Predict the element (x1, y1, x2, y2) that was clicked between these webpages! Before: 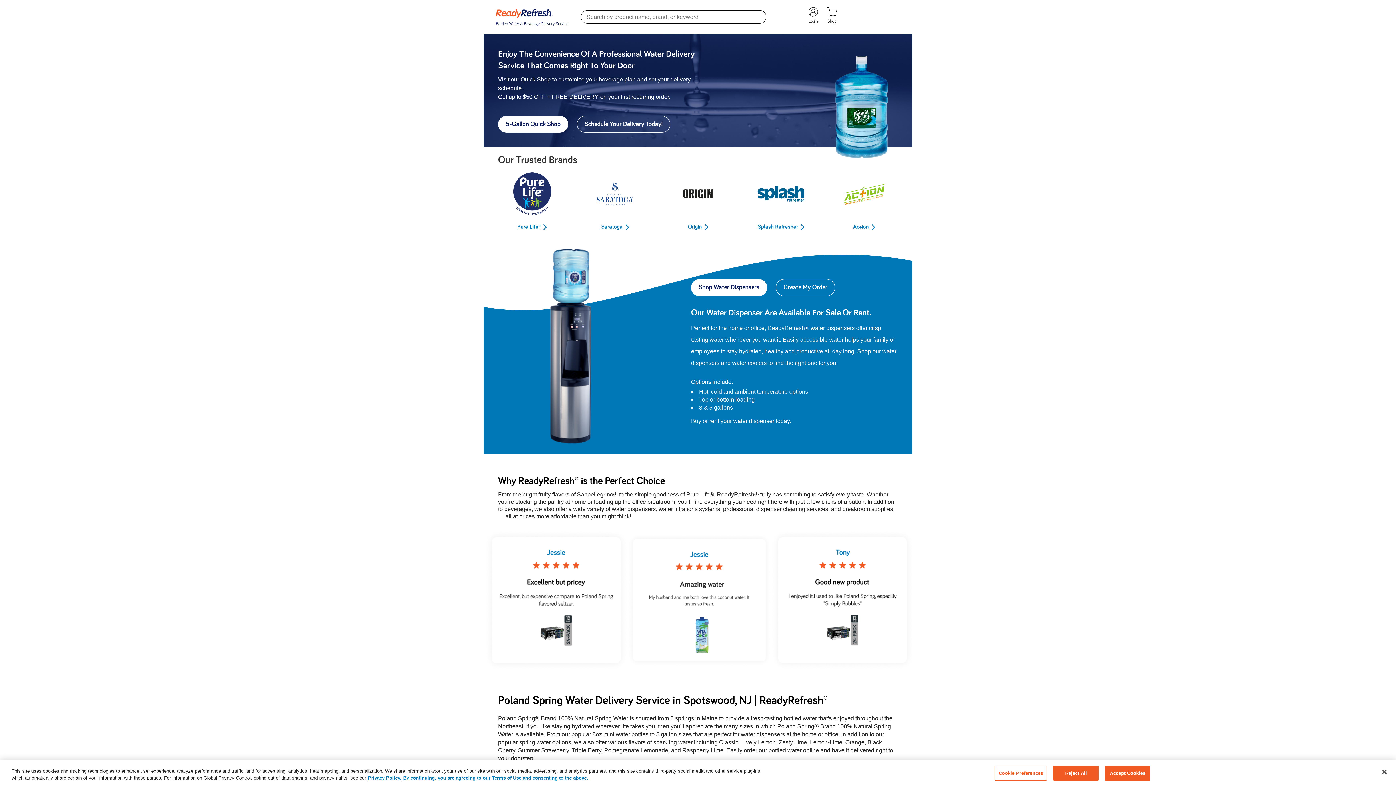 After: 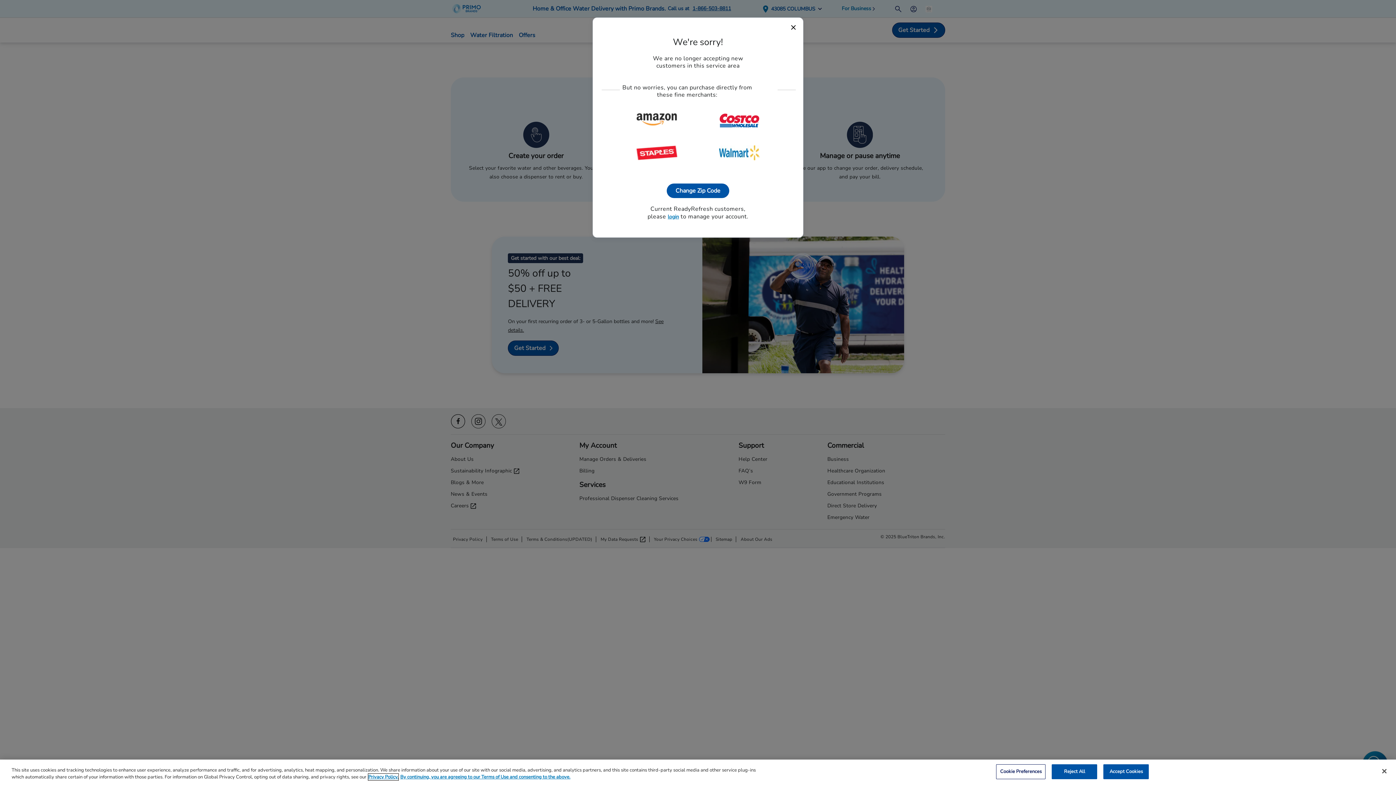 Action: bbox: (495, 14, 568, 20)